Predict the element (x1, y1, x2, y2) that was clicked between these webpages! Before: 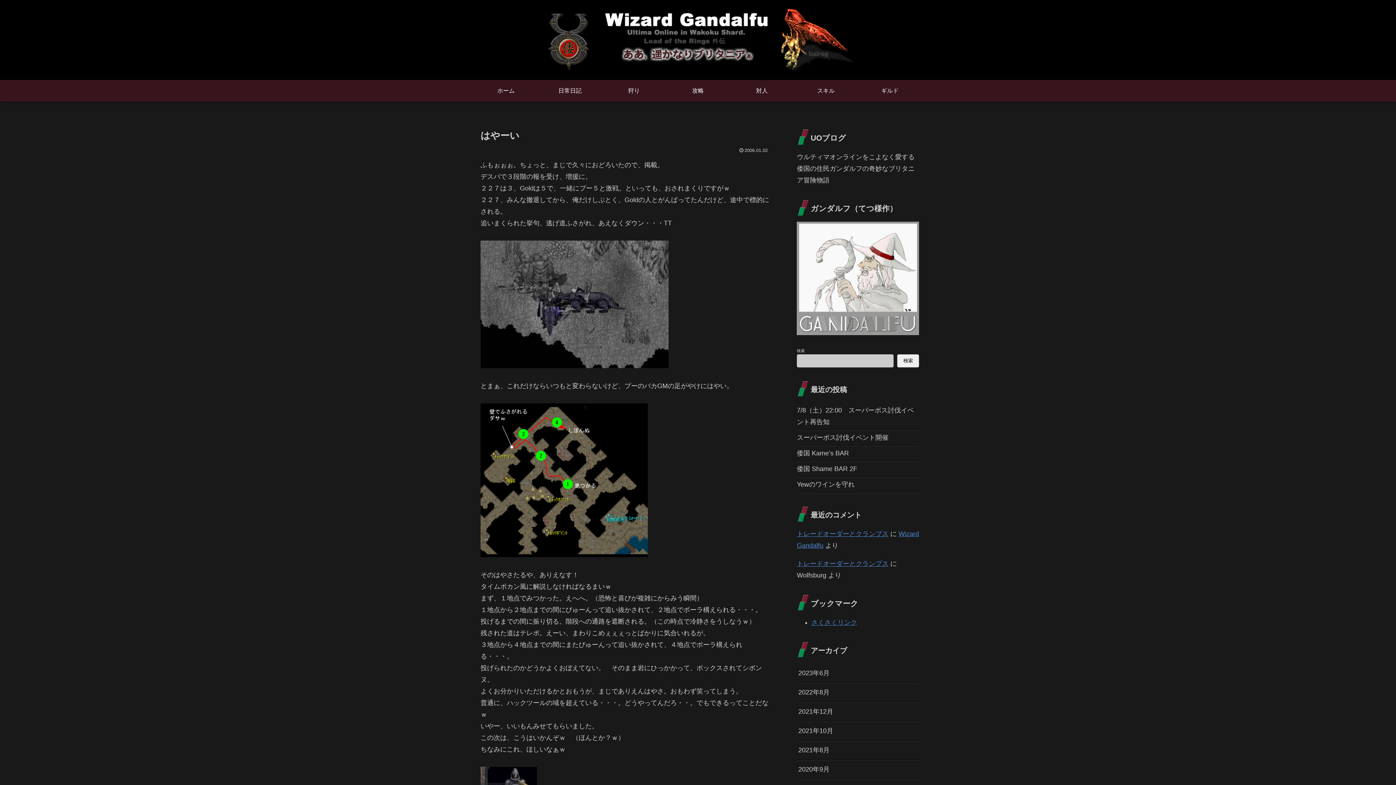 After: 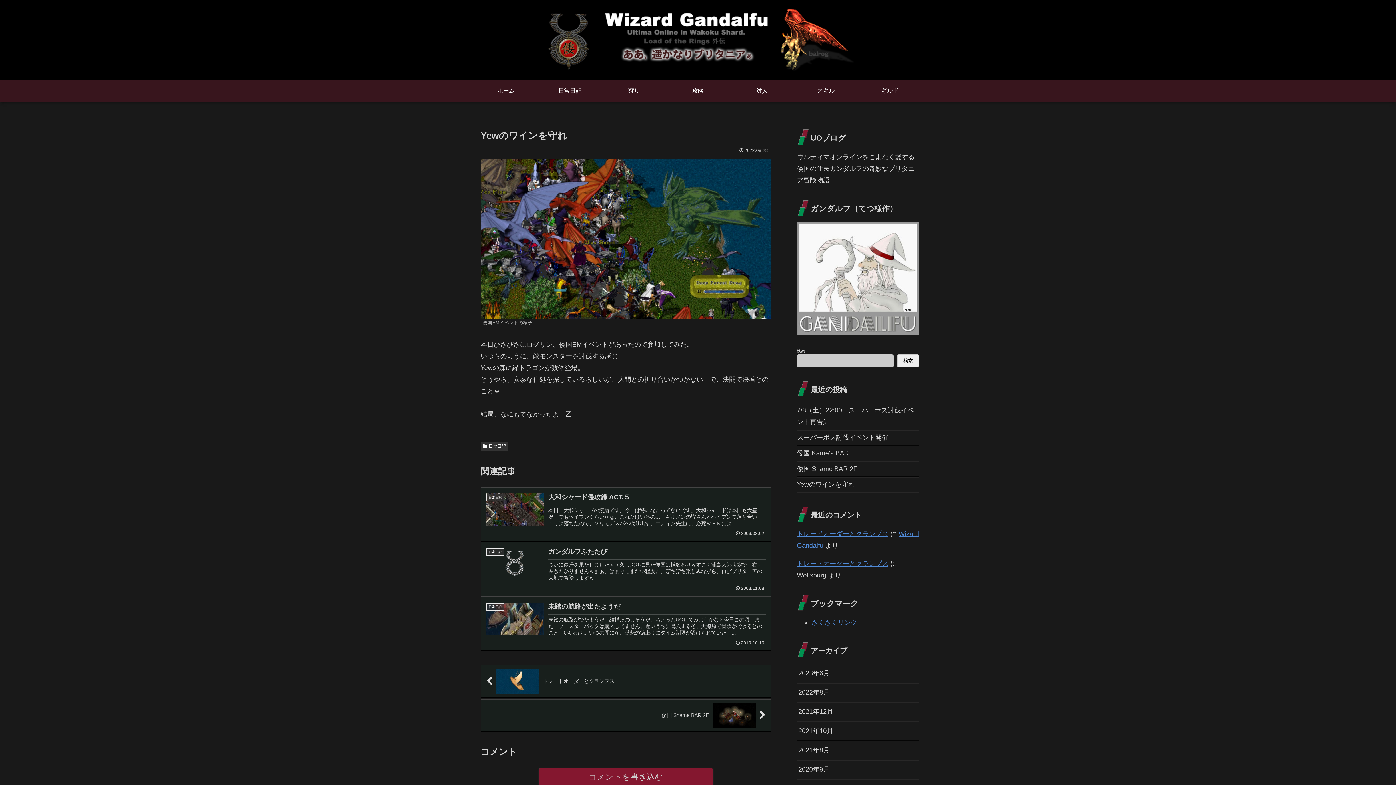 Action: label: Yewのワインを守れ bbox: (797, 477, 919, 492)